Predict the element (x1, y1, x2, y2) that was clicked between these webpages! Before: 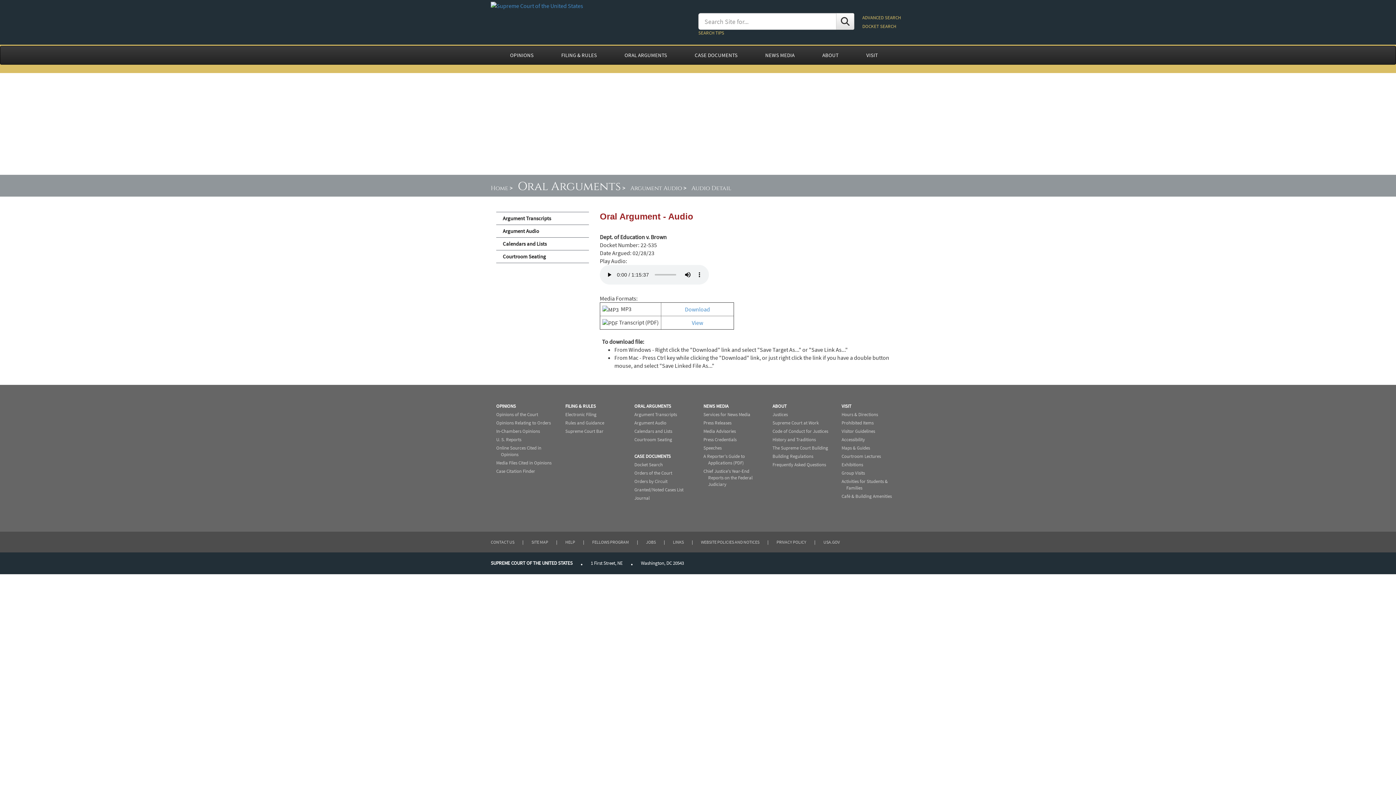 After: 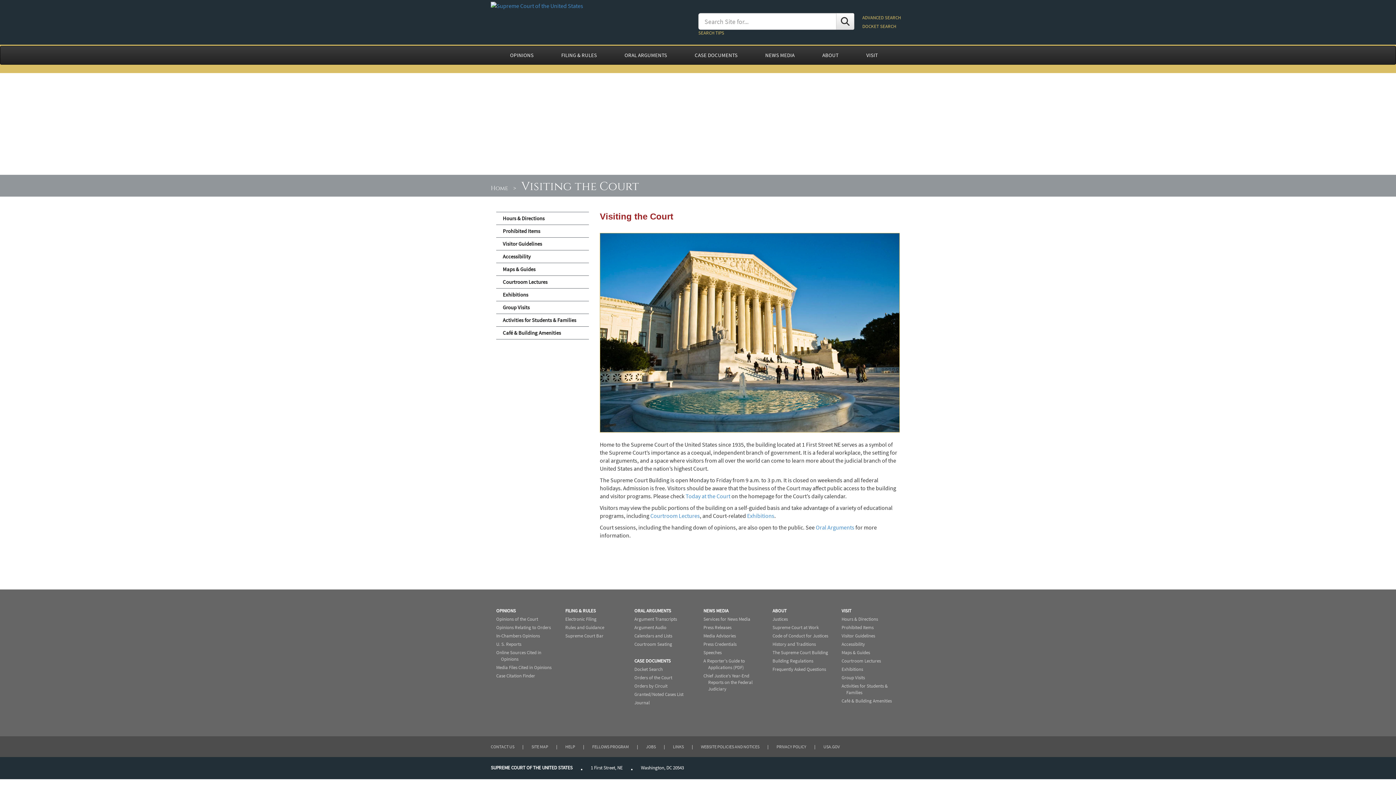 Action: bbox: (841, 403, 851, 409) label: VISIT